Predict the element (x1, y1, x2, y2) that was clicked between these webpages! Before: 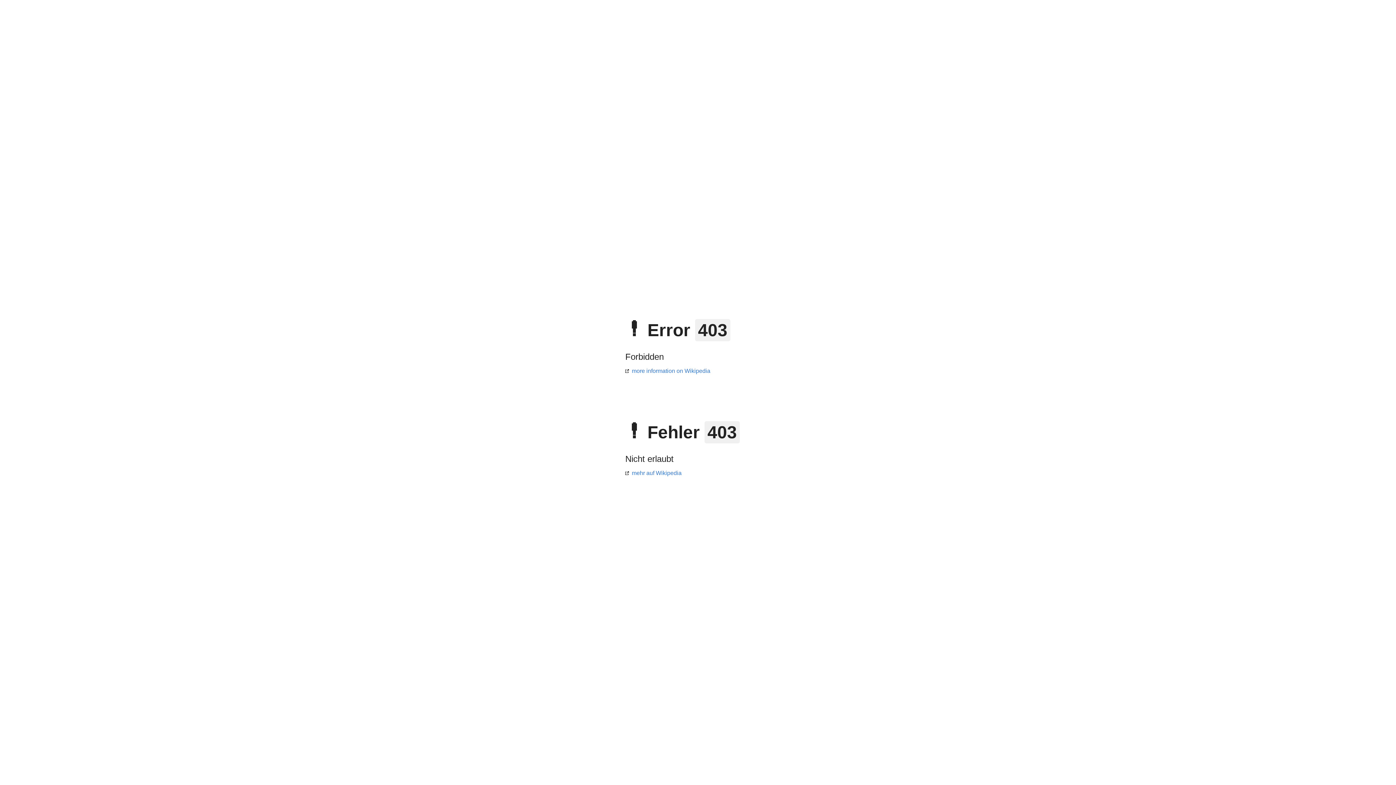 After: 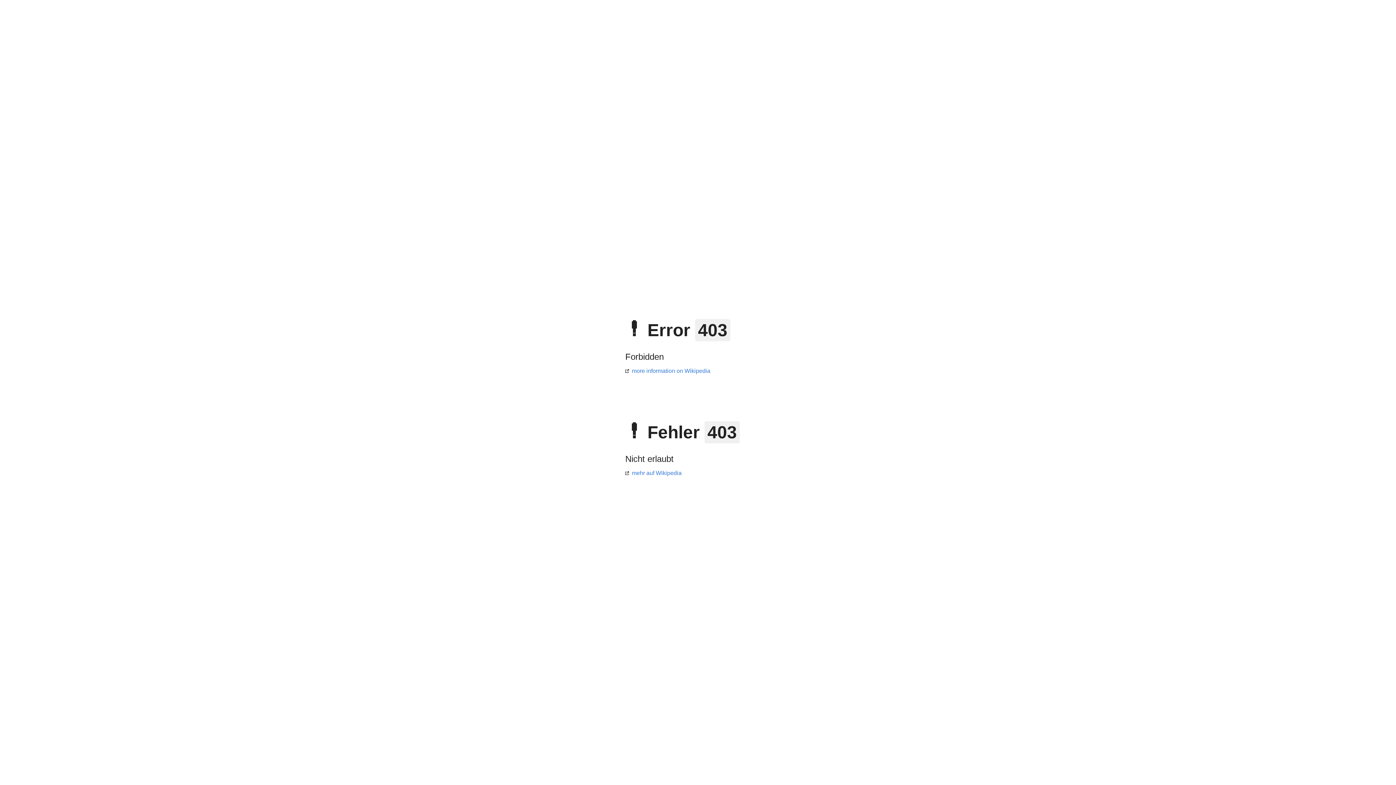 Action: label: more information on Wikipedia bbox: (625, 368, 710, 374)